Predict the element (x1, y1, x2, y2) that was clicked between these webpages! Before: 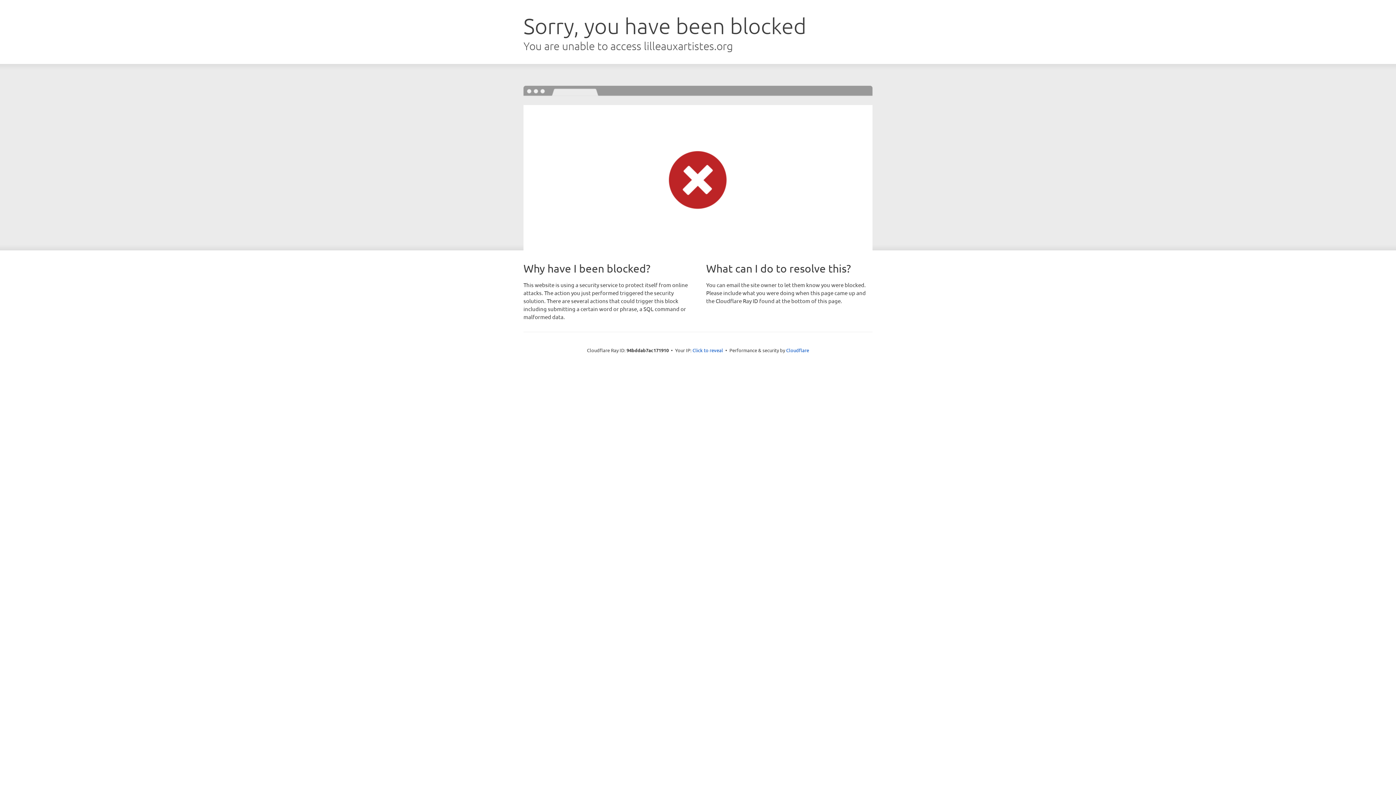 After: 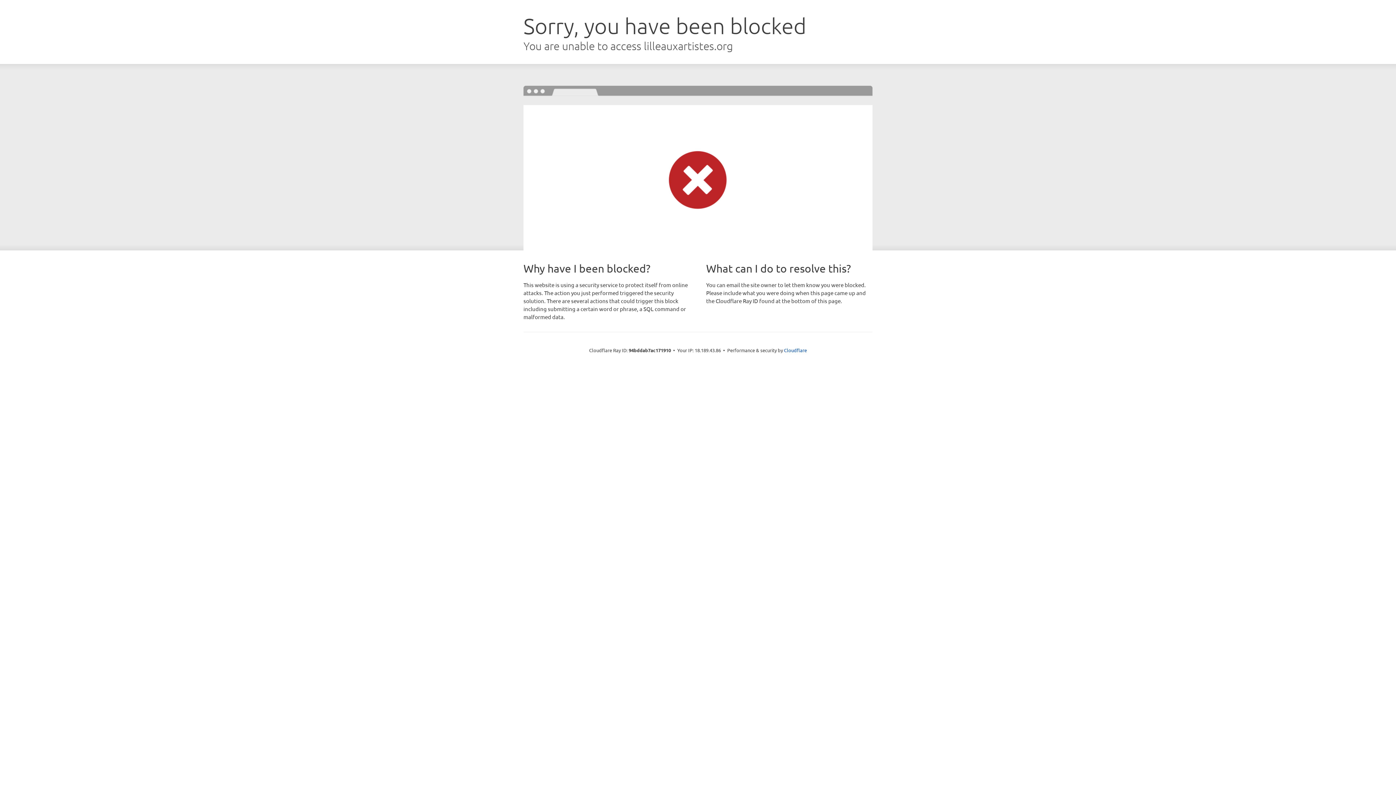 Action: bbox: (692, 346, 723, 353) label: Click to reveal